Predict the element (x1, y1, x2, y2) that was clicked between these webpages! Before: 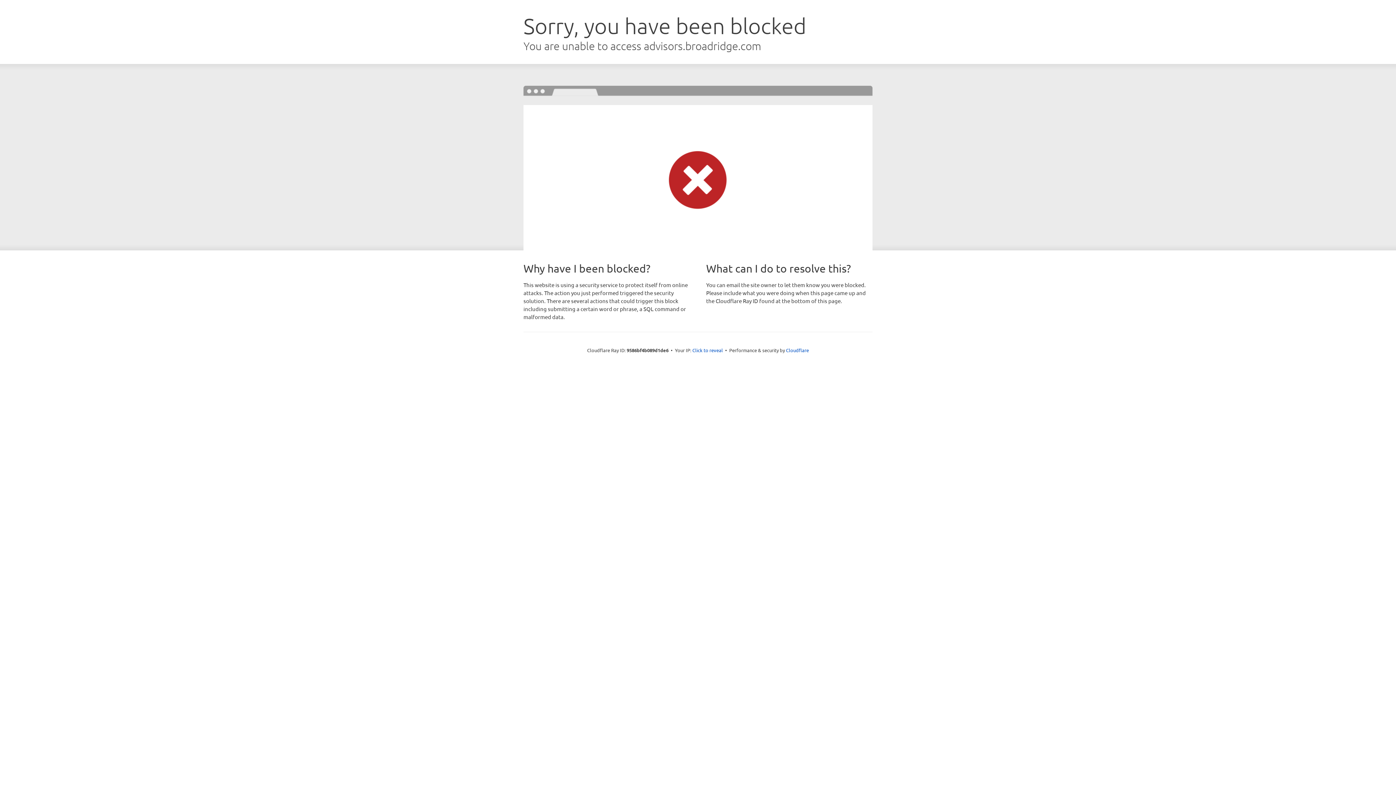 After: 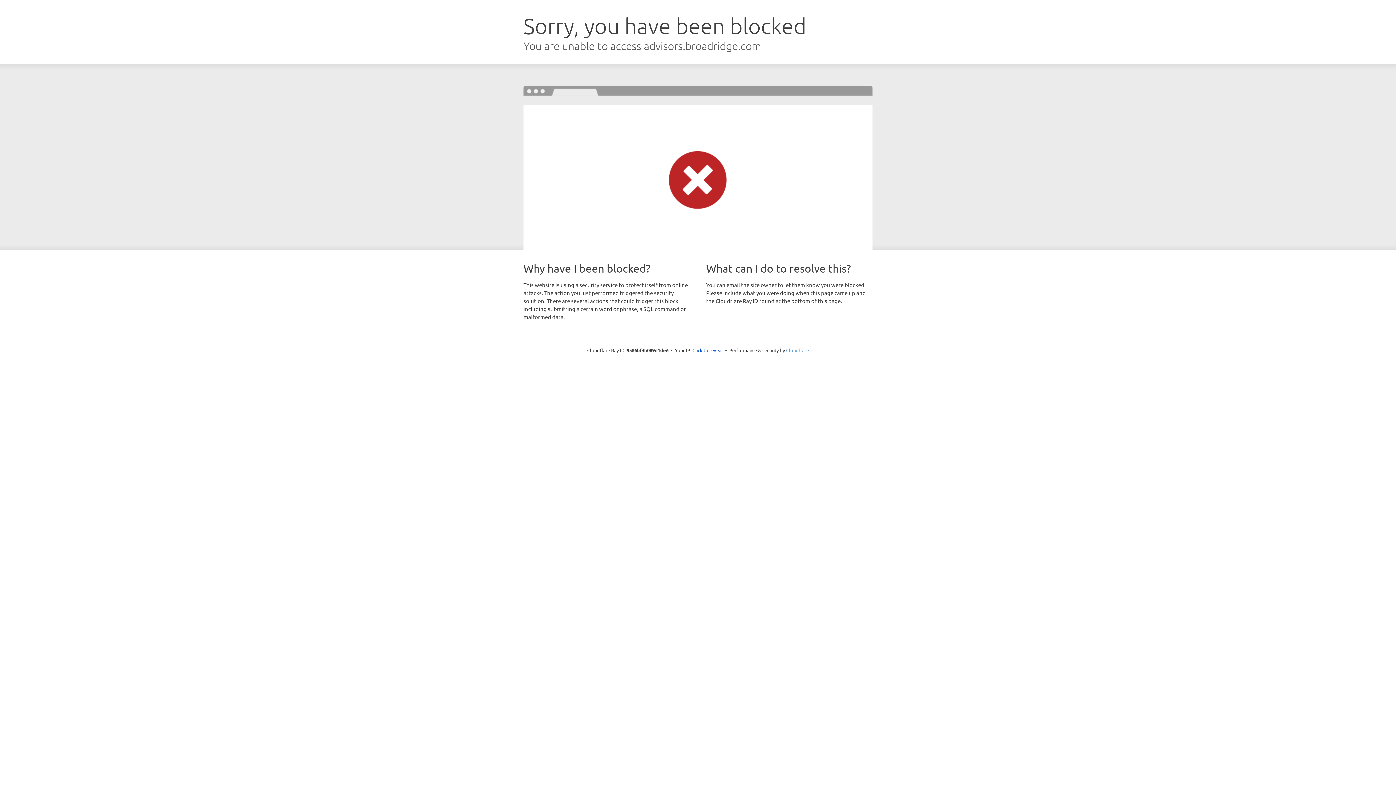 Action: label: Cloudflare bbox: (786, 347, 809, 353)